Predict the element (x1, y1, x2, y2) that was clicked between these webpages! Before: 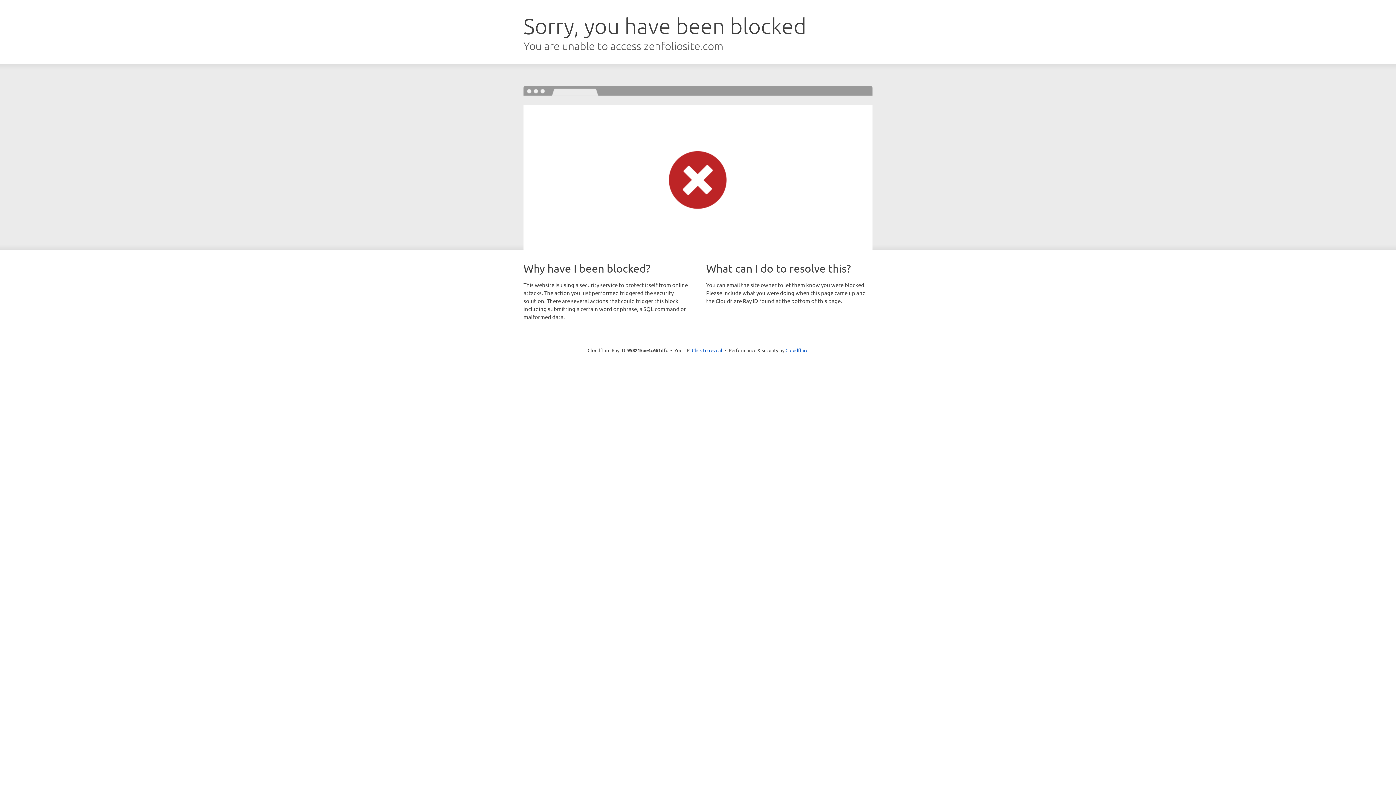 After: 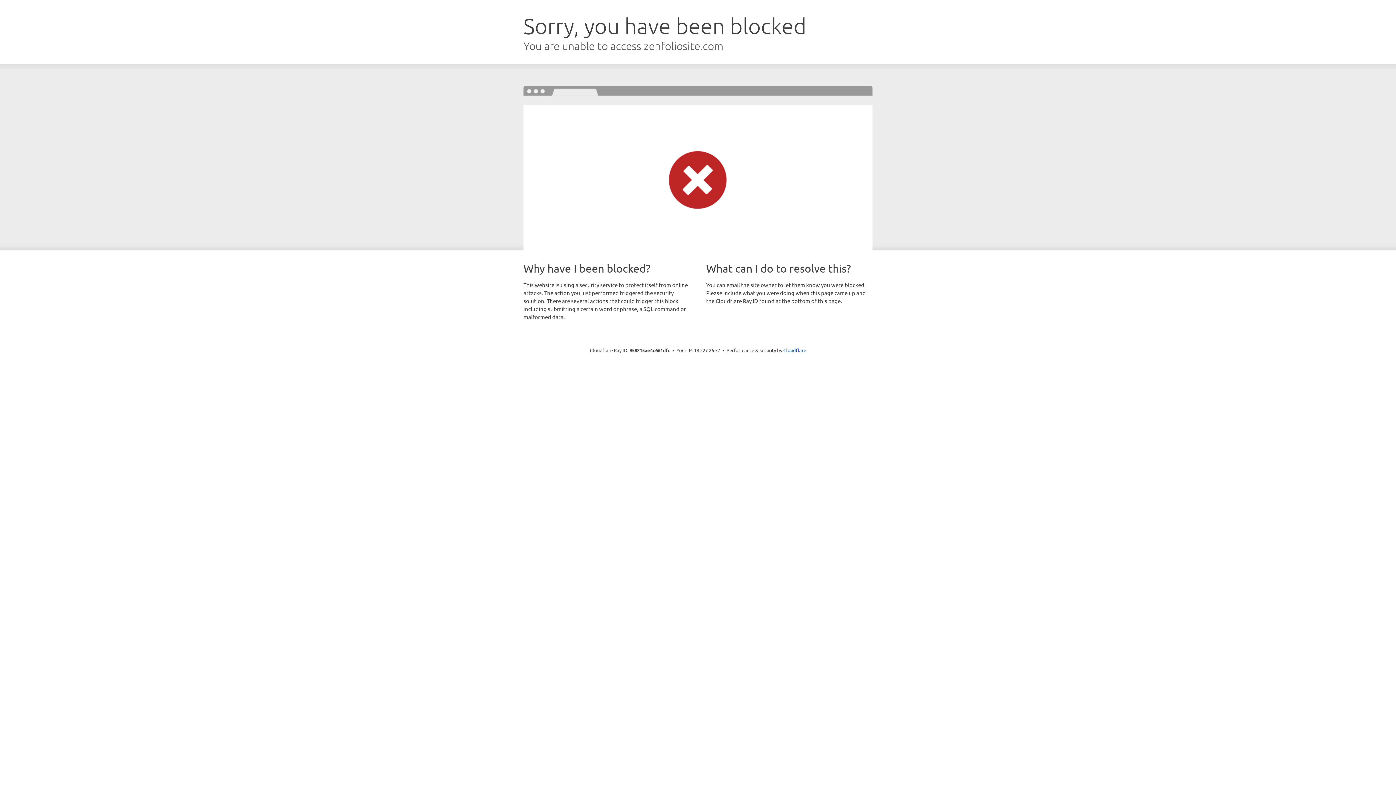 Action: bbox: (692, 346, 722, 353) label: Click to reveal